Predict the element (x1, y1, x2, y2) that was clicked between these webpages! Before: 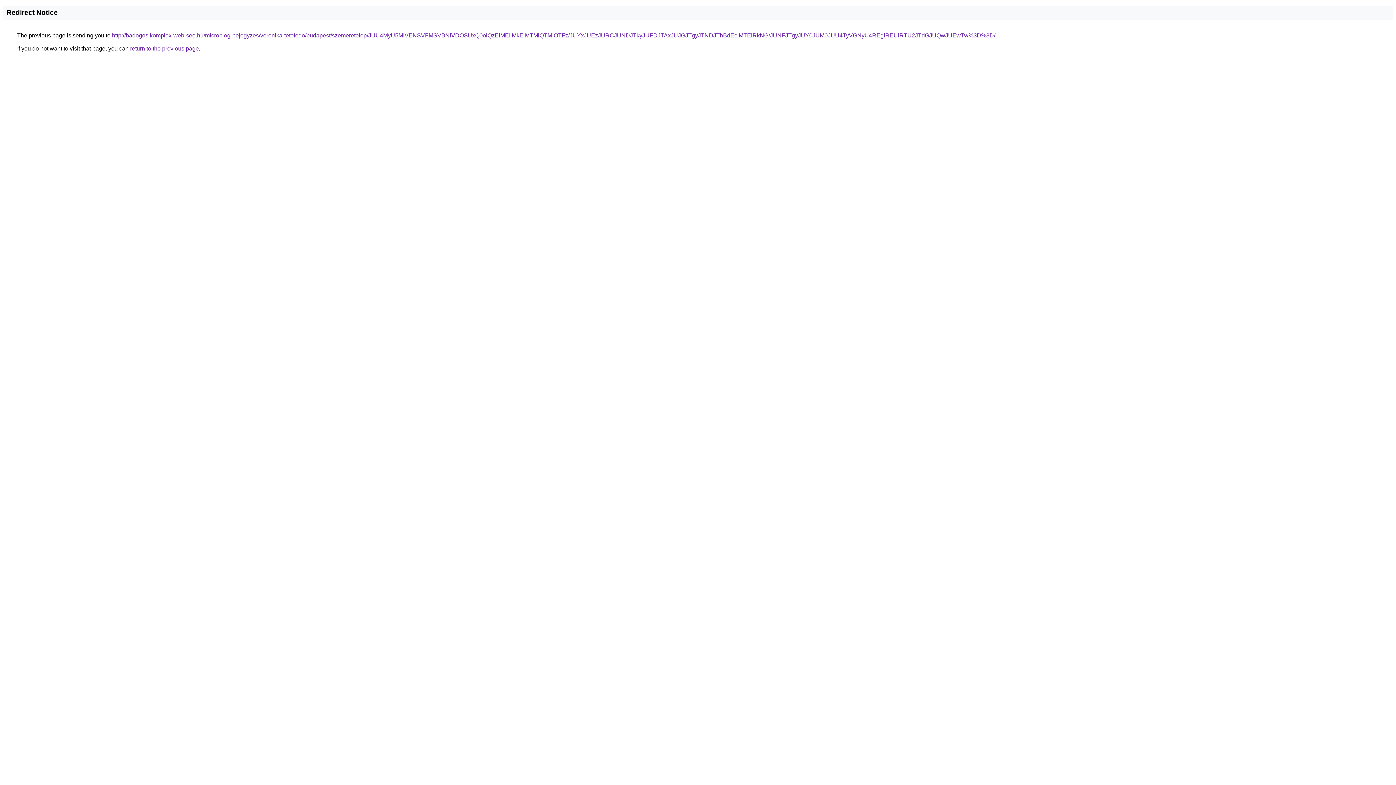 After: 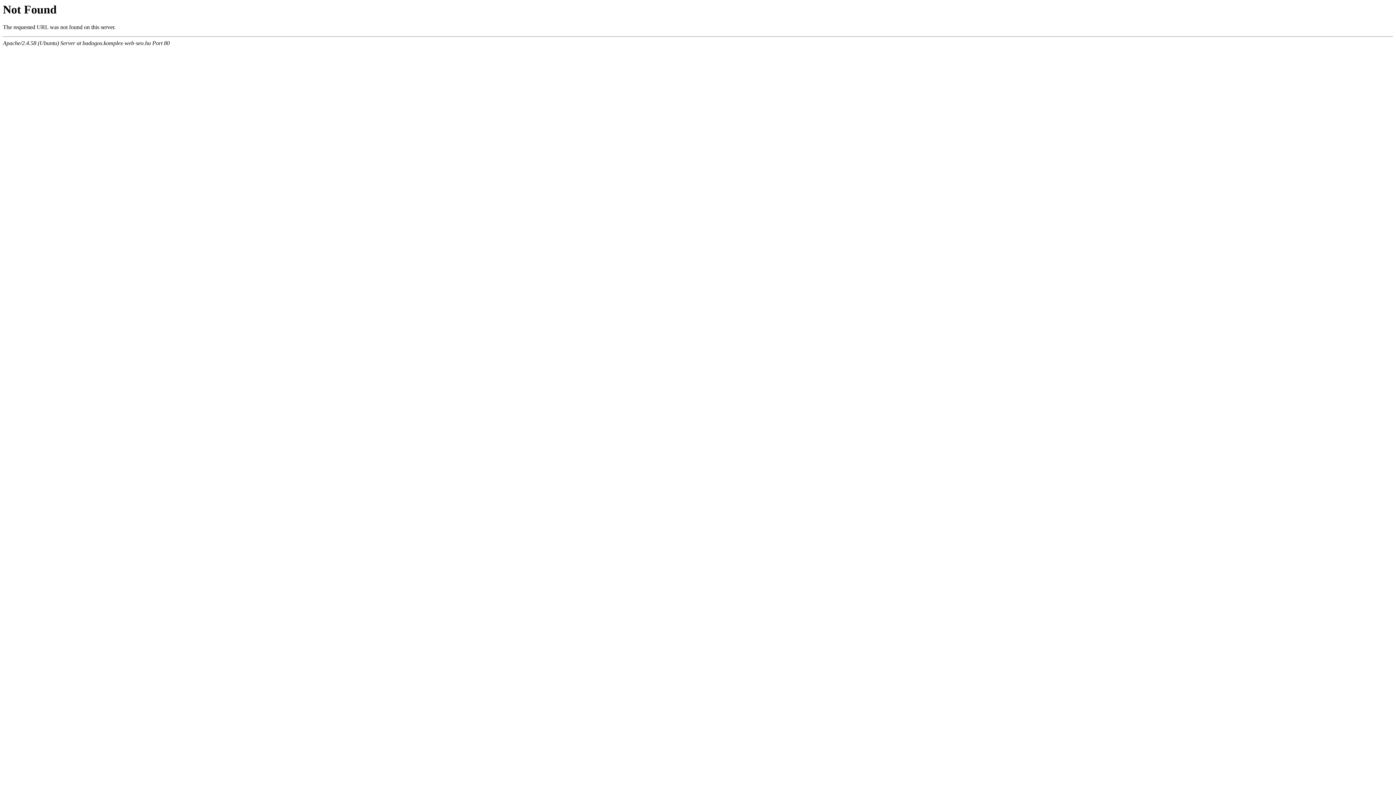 Action: label: http://badogos.komplex-web-seo.hu/microblog-bejegyzes/veronika-tetofedo/budapest/szemeretelep/JUU4MyU5MiVENSVFMSVBNiVDOSUxQ0olQzElMEIlMkElMTMlQTMlOTFz/JUYxJUEzJURCJUNDJTkyJUFDJTAxJUJGJTgyJTNDJThBdEclMTElRkNG/JUNFJTgyJUY0JUM0JUU4TyVGNyU4REglREUlRTU2JTdGJUQwJUEwTw%3D%3D/ bbox: (112, 32, 995, 38)